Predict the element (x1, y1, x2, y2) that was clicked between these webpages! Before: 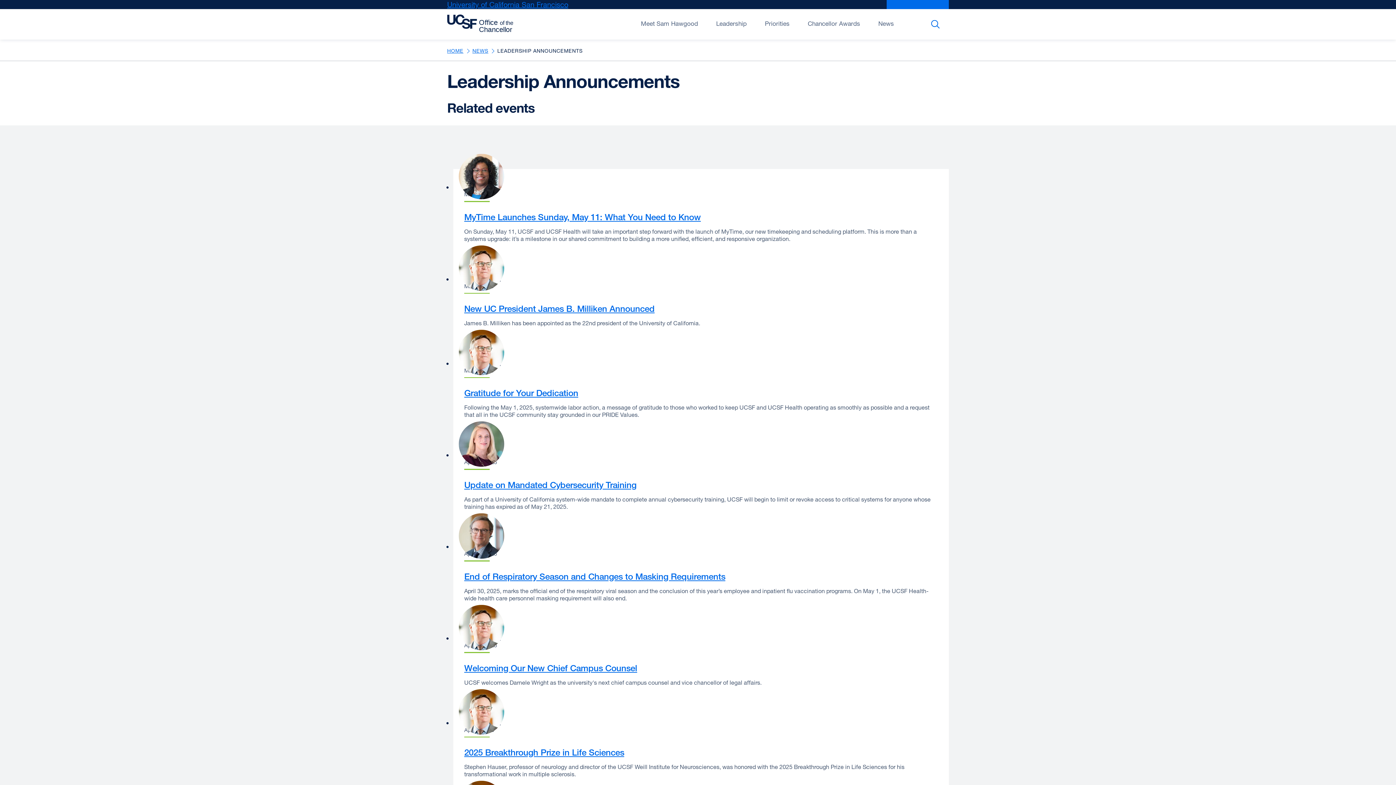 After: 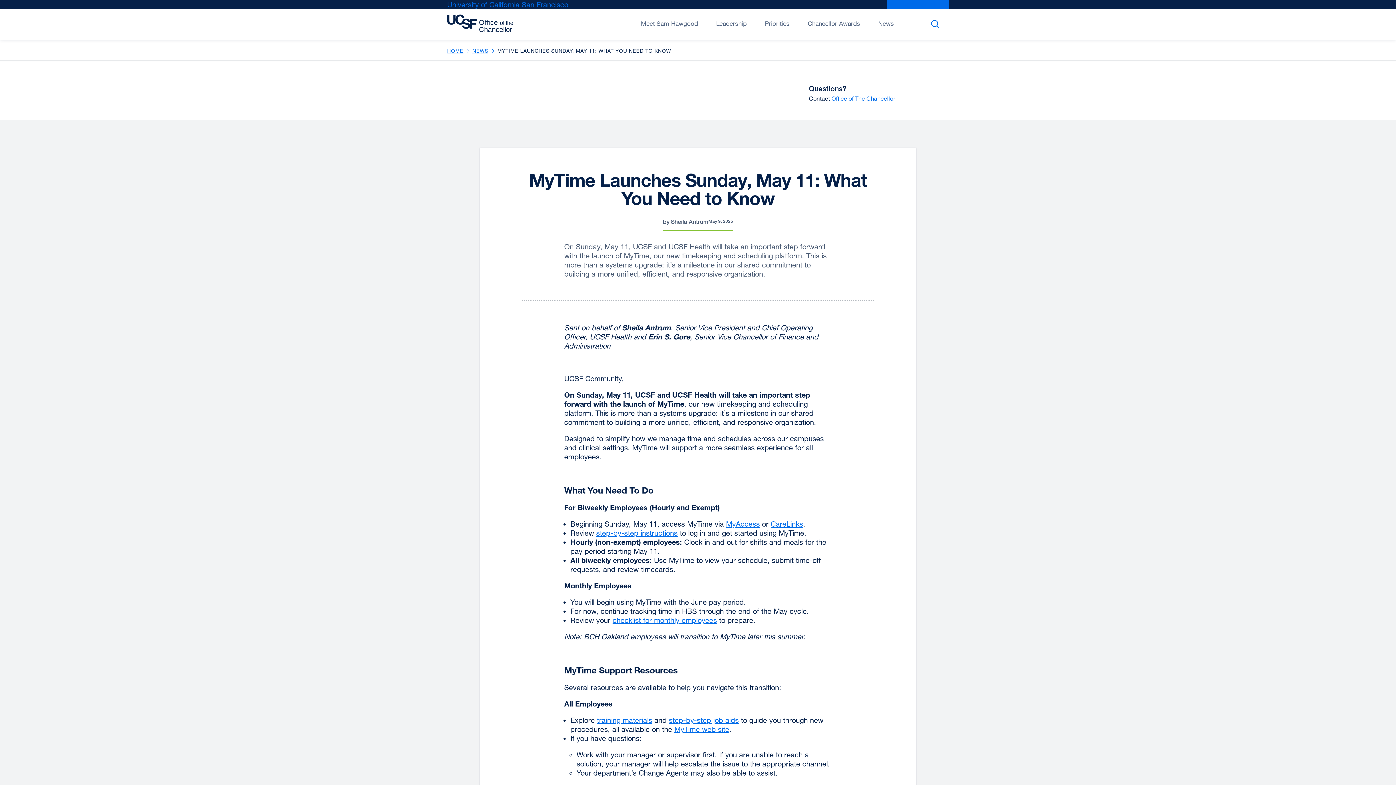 Action: bbox: (464, 211, 701, 222) label: MyTime Launches Sunday, May 11: What You Need to Know